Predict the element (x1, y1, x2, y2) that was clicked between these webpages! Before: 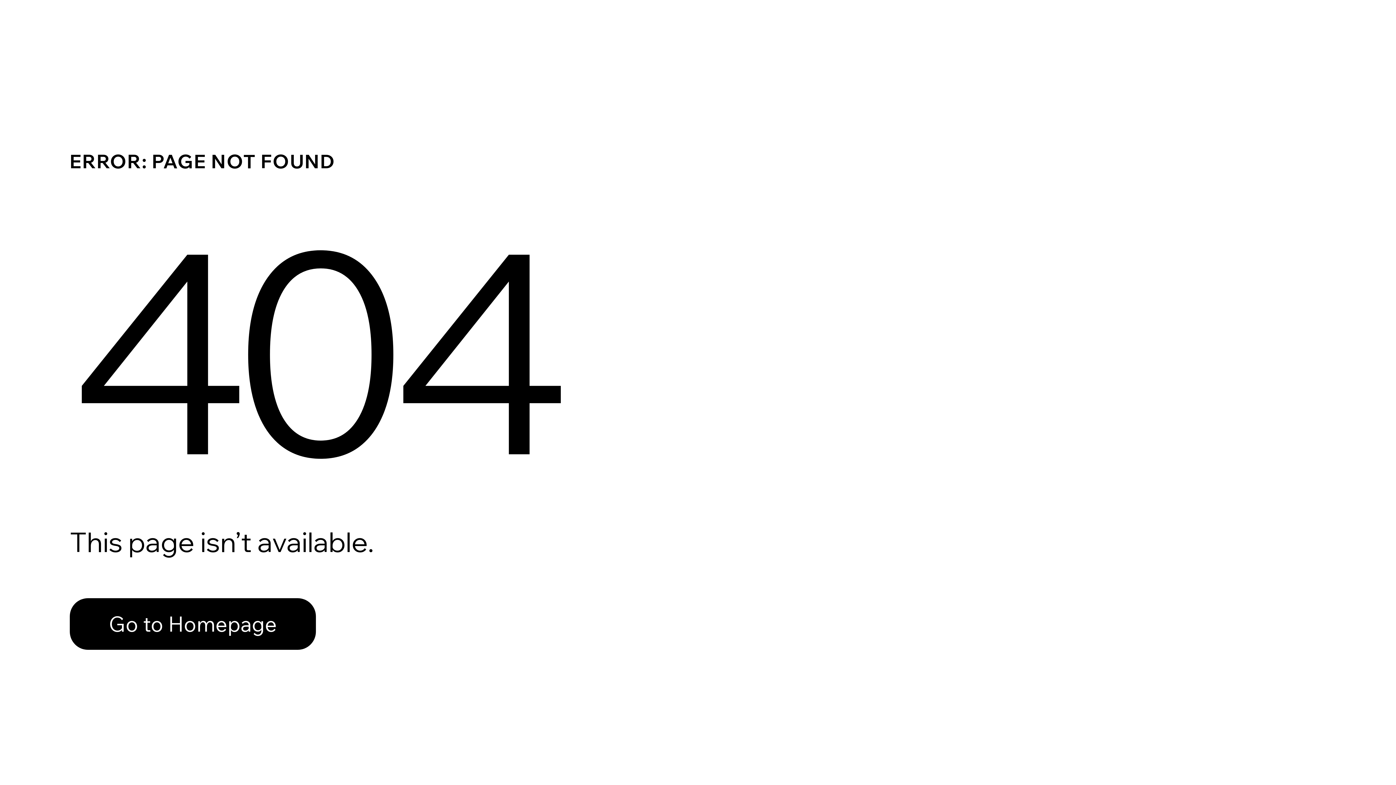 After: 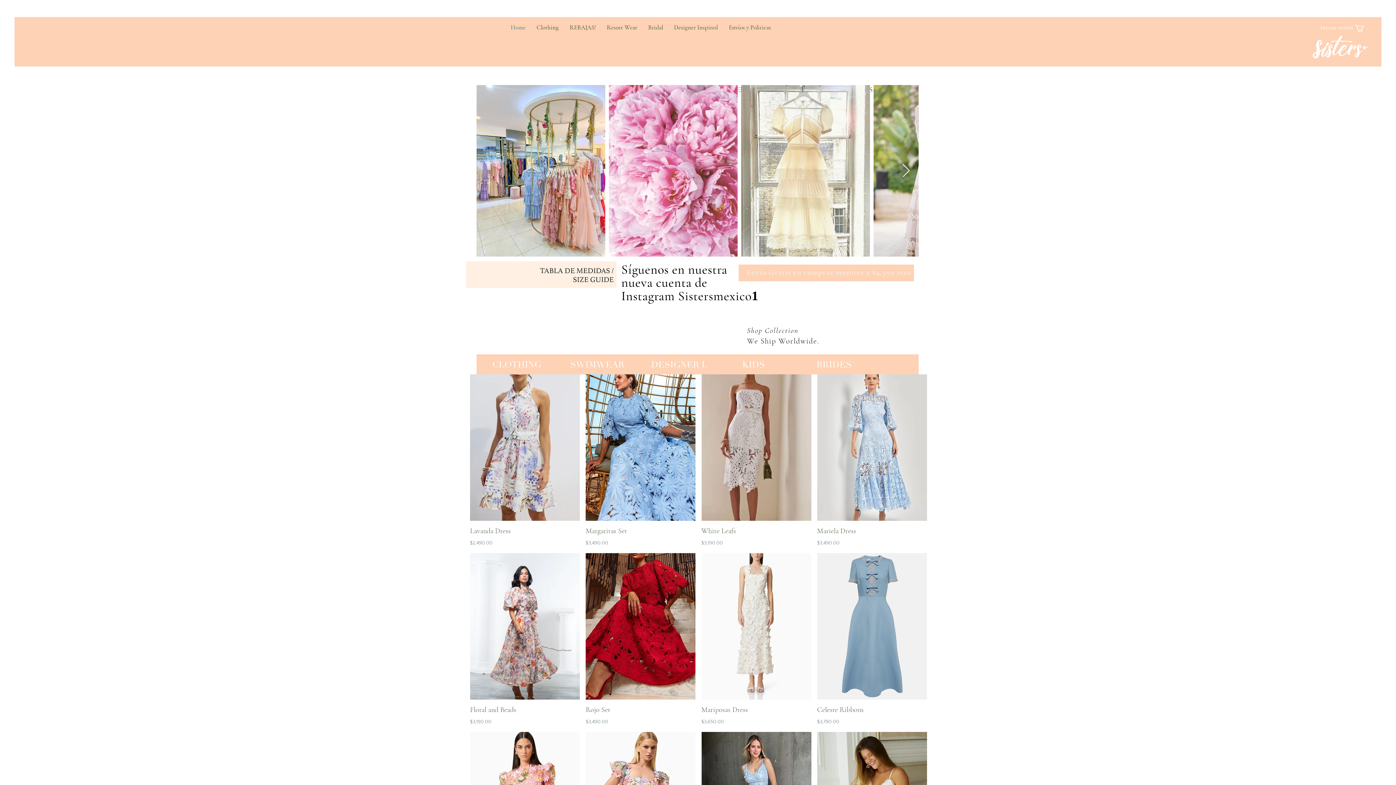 Action: label: Go to Homepage bbox: (69, 598, 316, 650)